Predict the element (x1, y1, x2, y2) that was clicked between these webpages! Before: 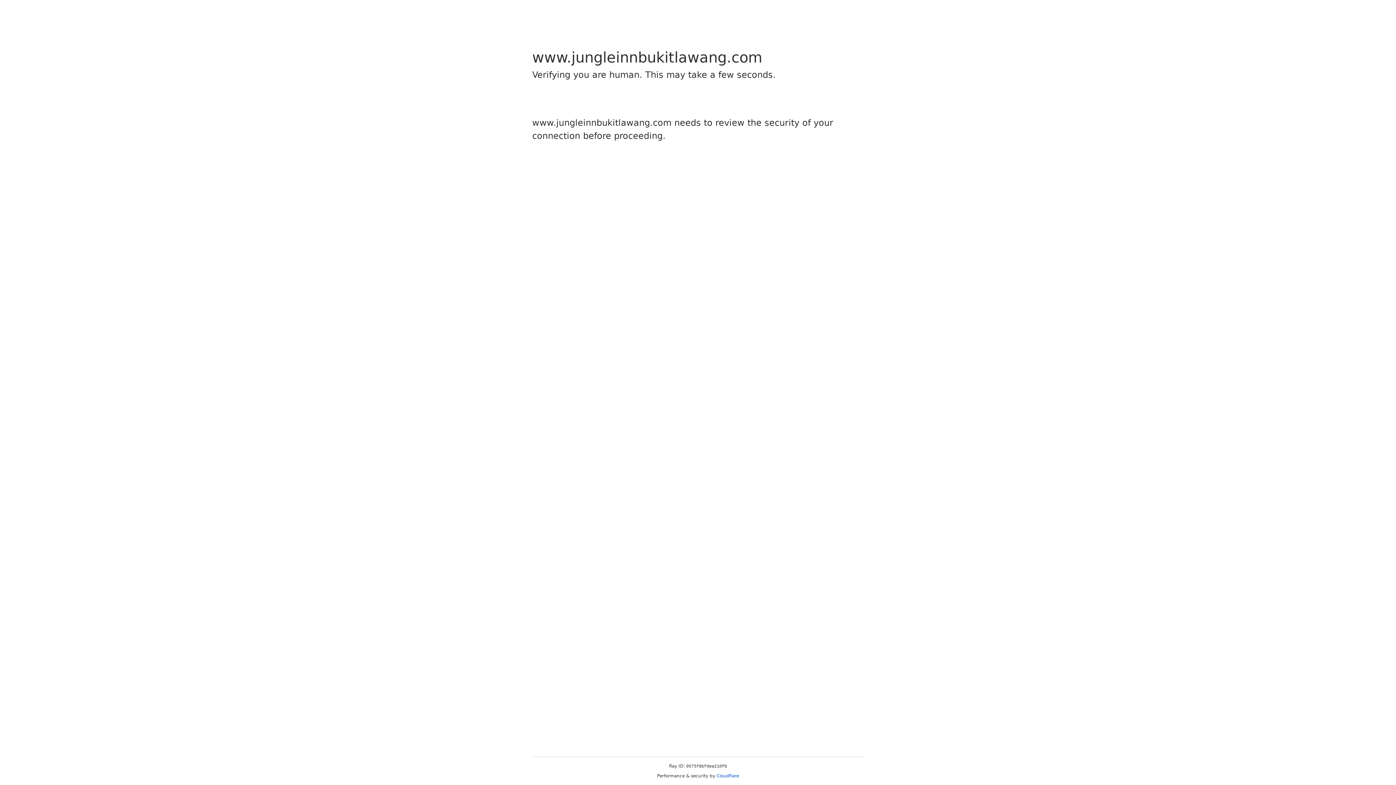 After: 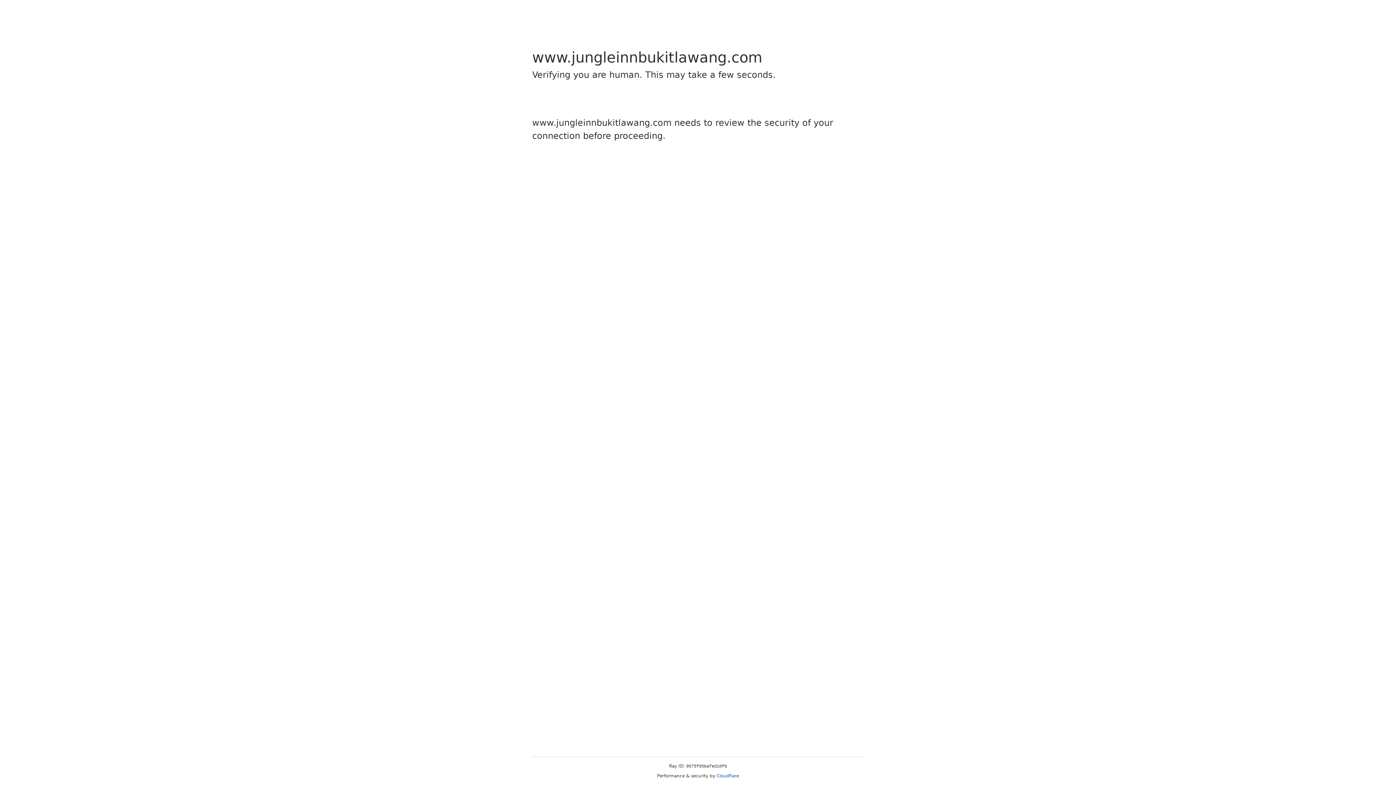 Action: label: Cloudflare bbox: (716, 773, 739, 778)